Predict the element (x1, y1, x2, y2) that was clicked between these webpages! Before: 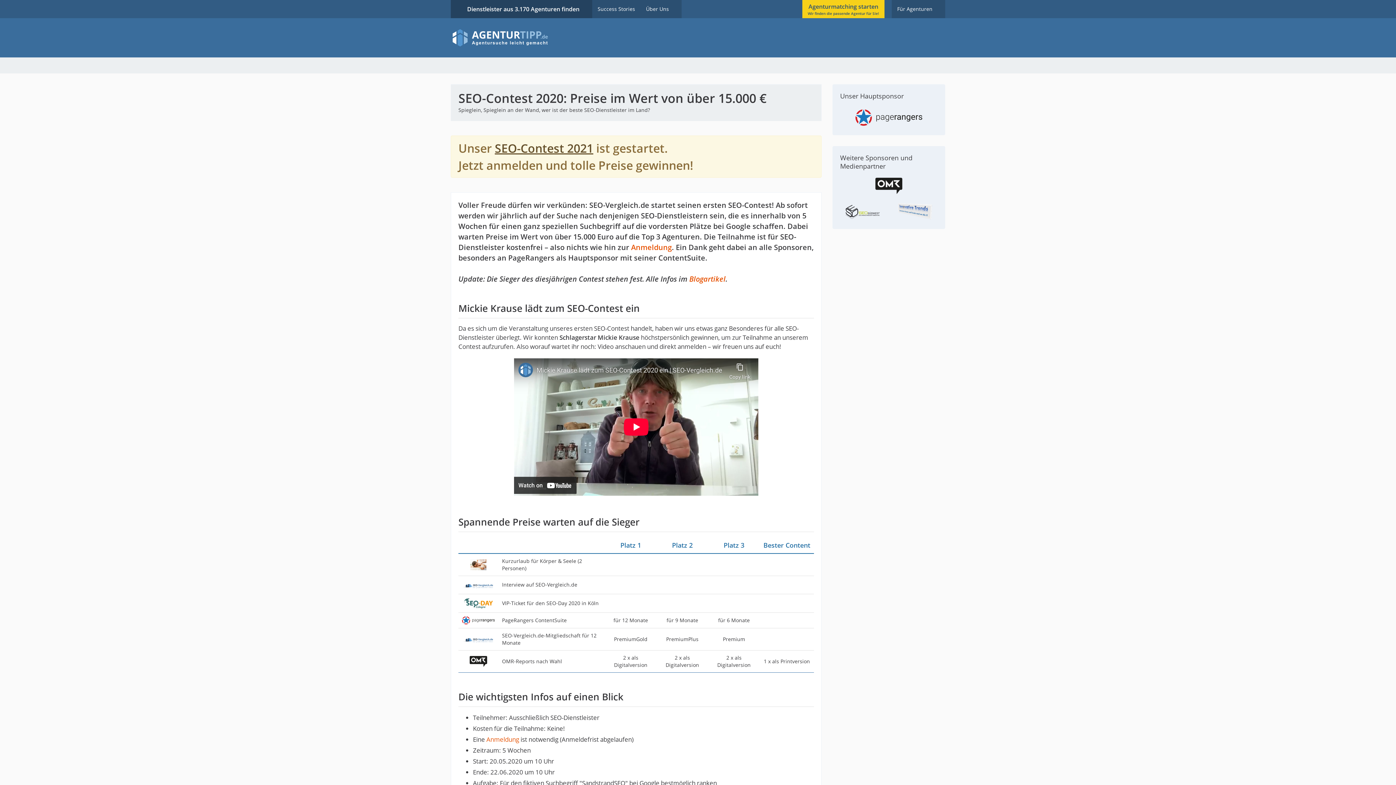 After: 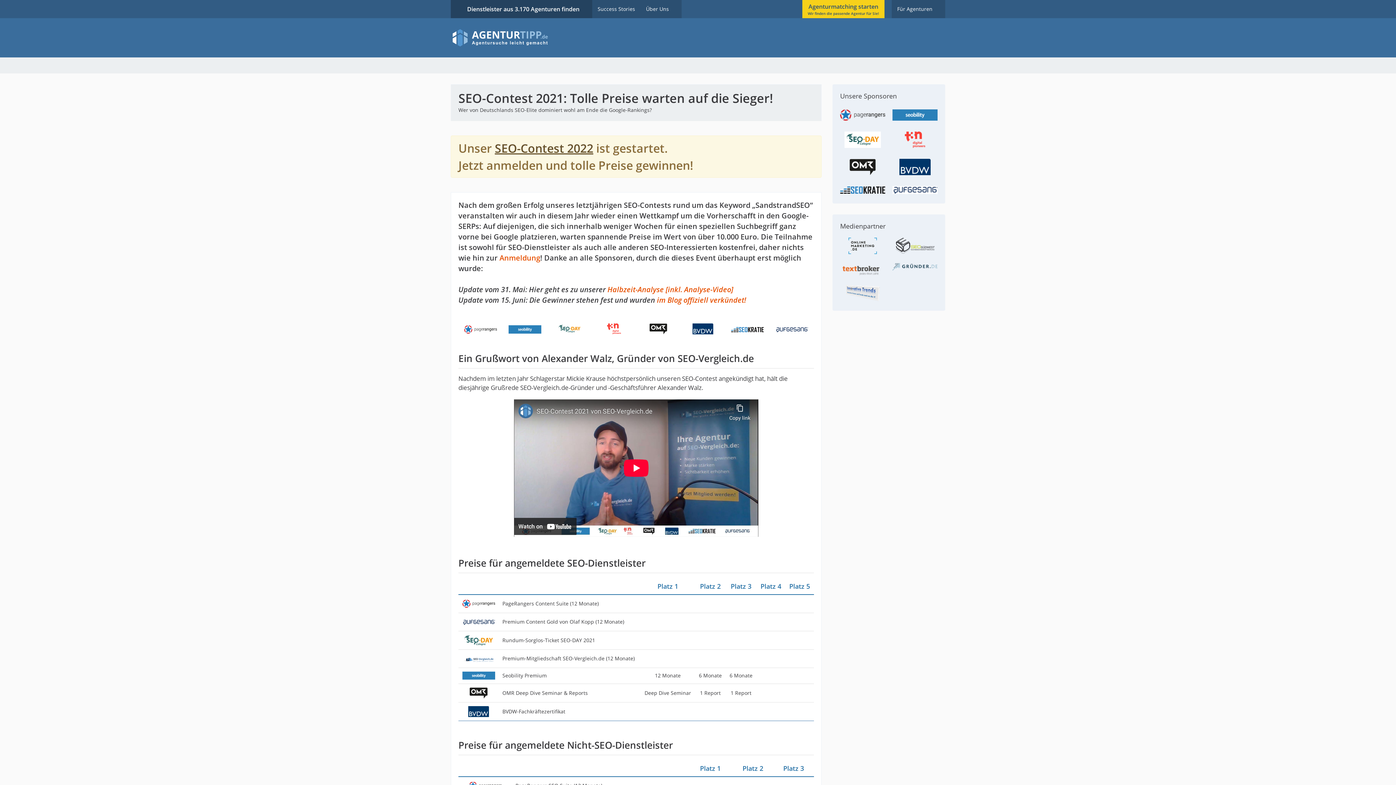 Action: label: SEO-Contest 2021 bbox: (494, 140, 593, 155)